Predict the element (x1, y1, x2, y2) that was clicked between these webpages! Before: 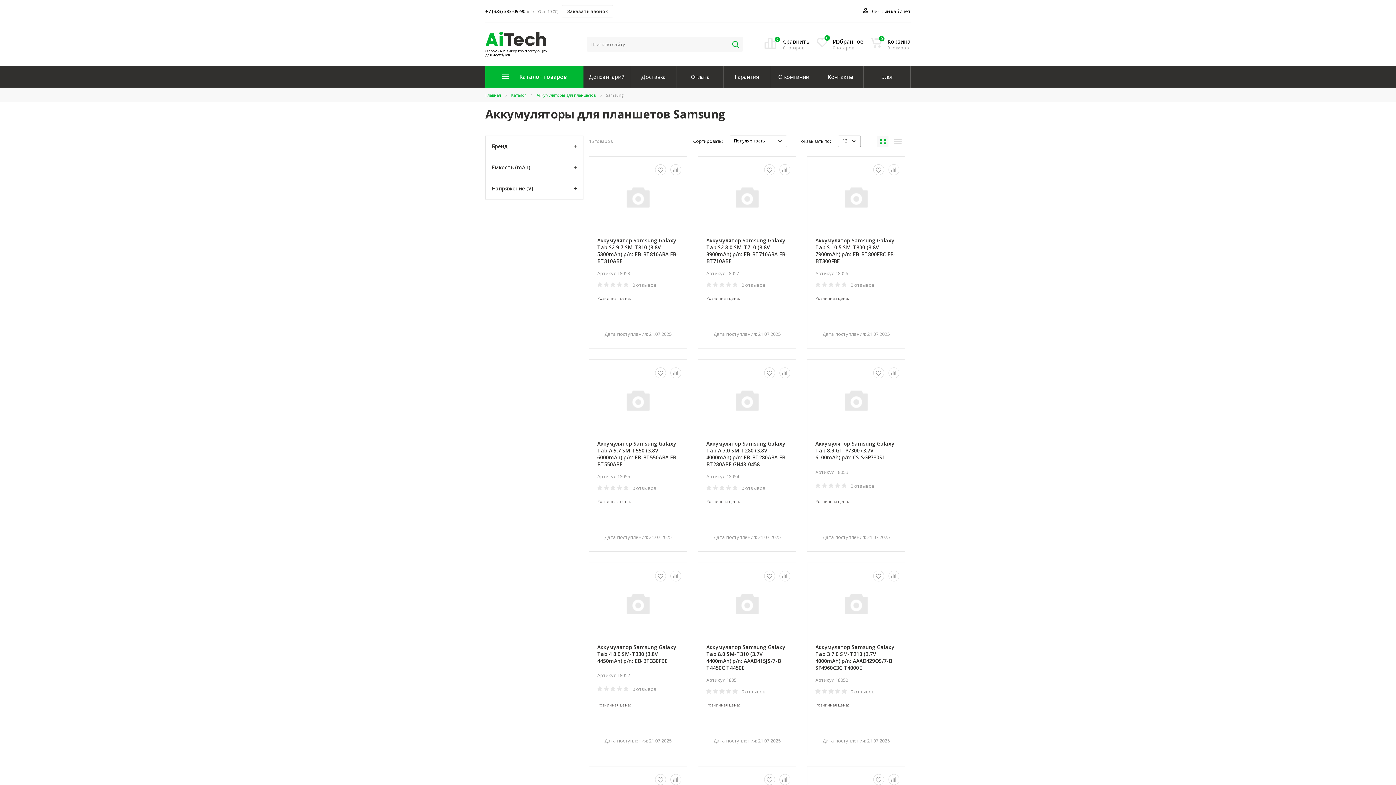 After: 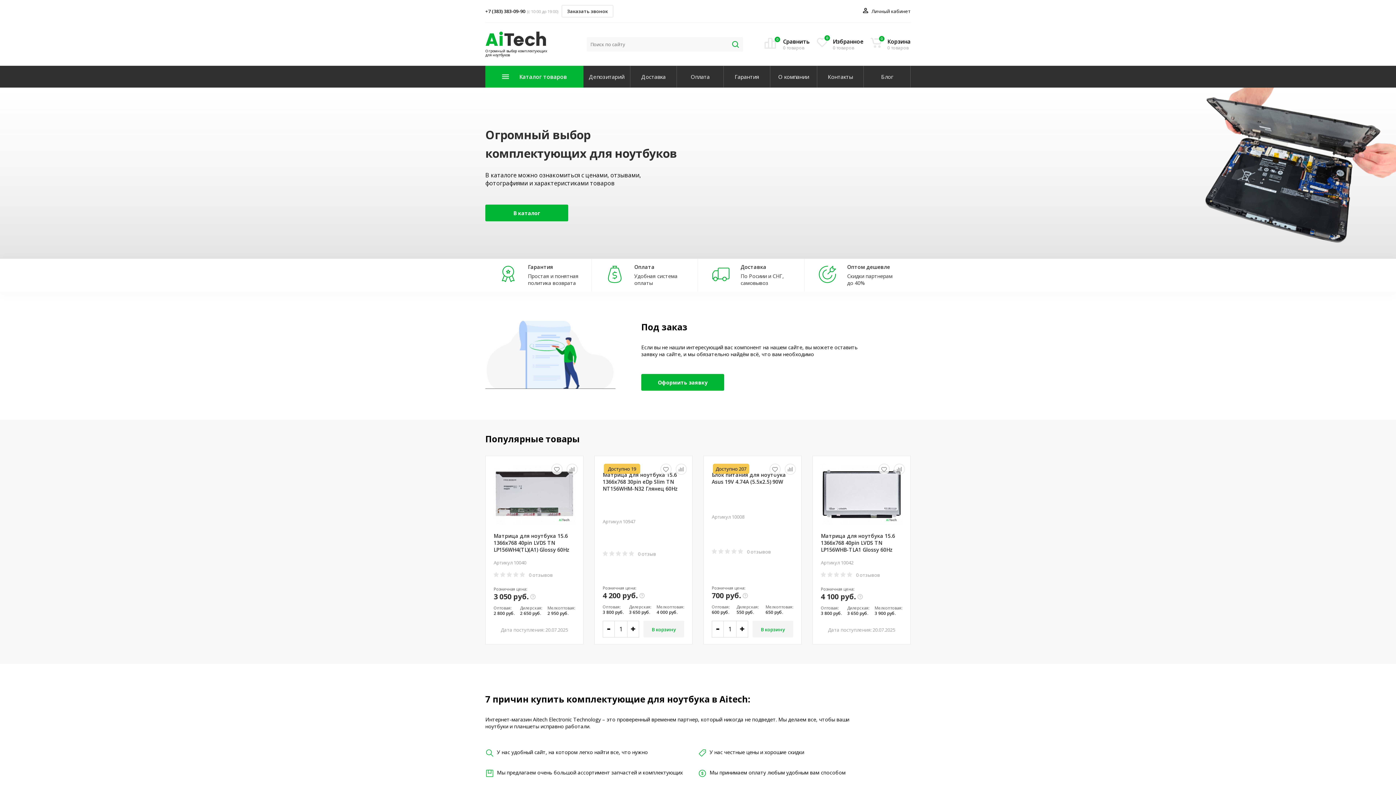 Action: bbox: (485, 31, 550, 46)